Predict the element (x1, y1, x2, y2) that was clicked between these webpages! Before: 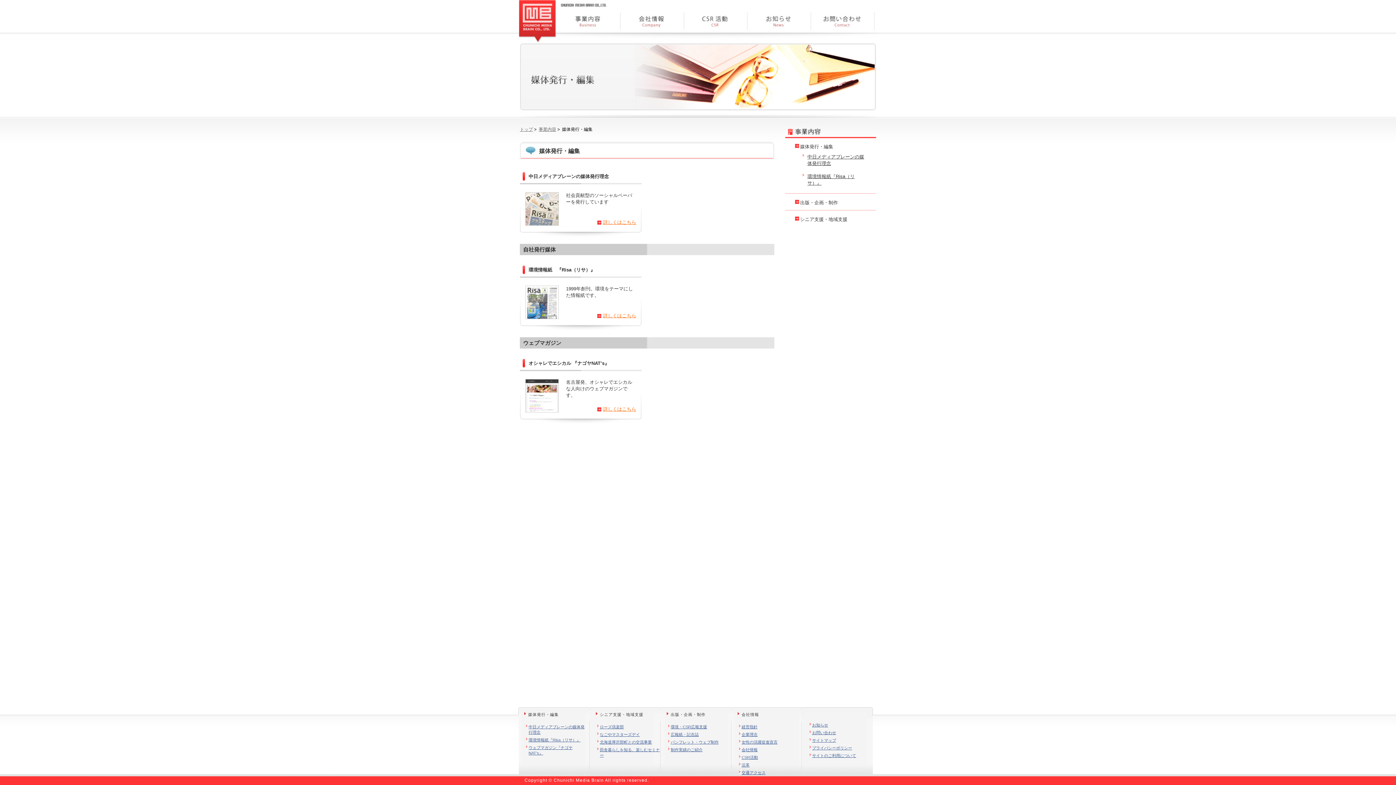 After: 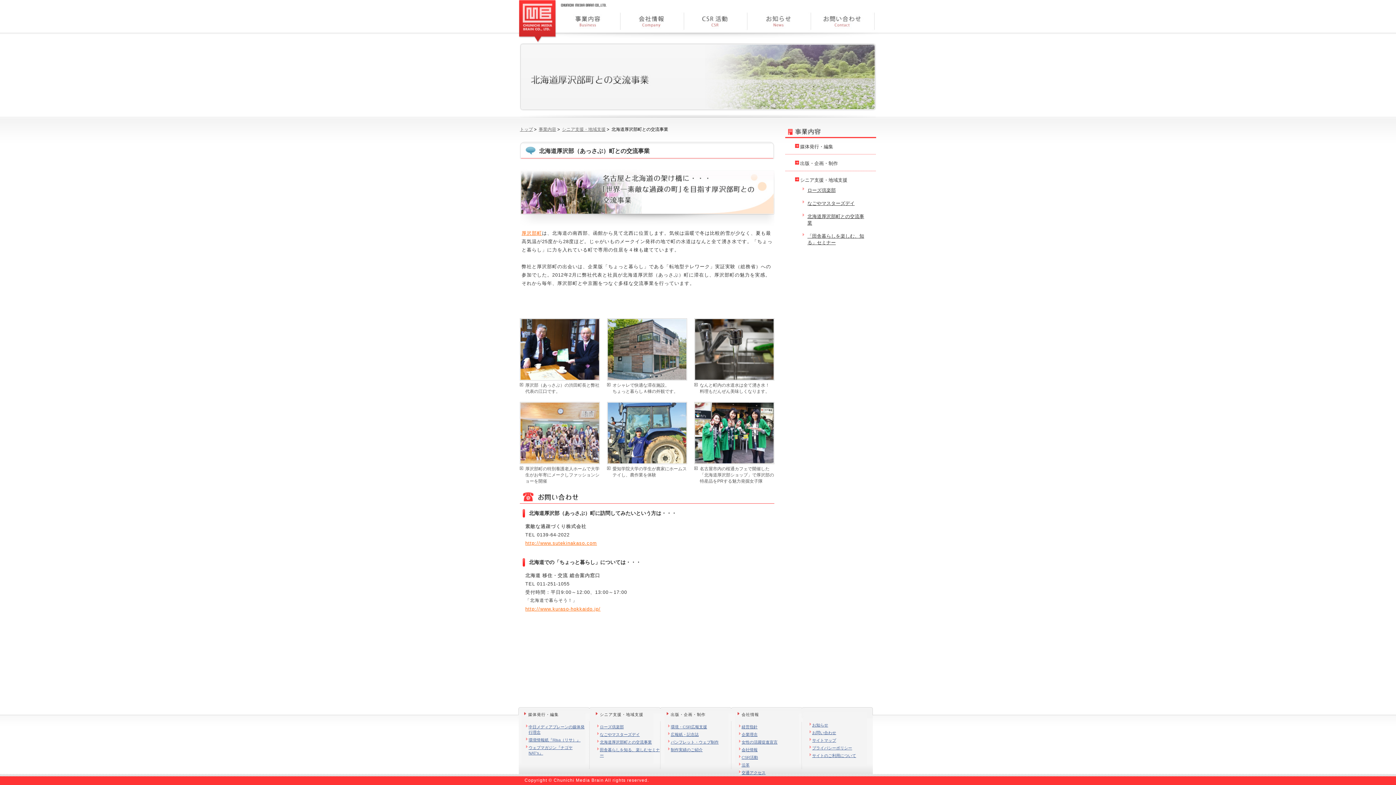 Action: label: 北海道厚沢部町との交流事業 bbox: (600, 740, 652, 744)